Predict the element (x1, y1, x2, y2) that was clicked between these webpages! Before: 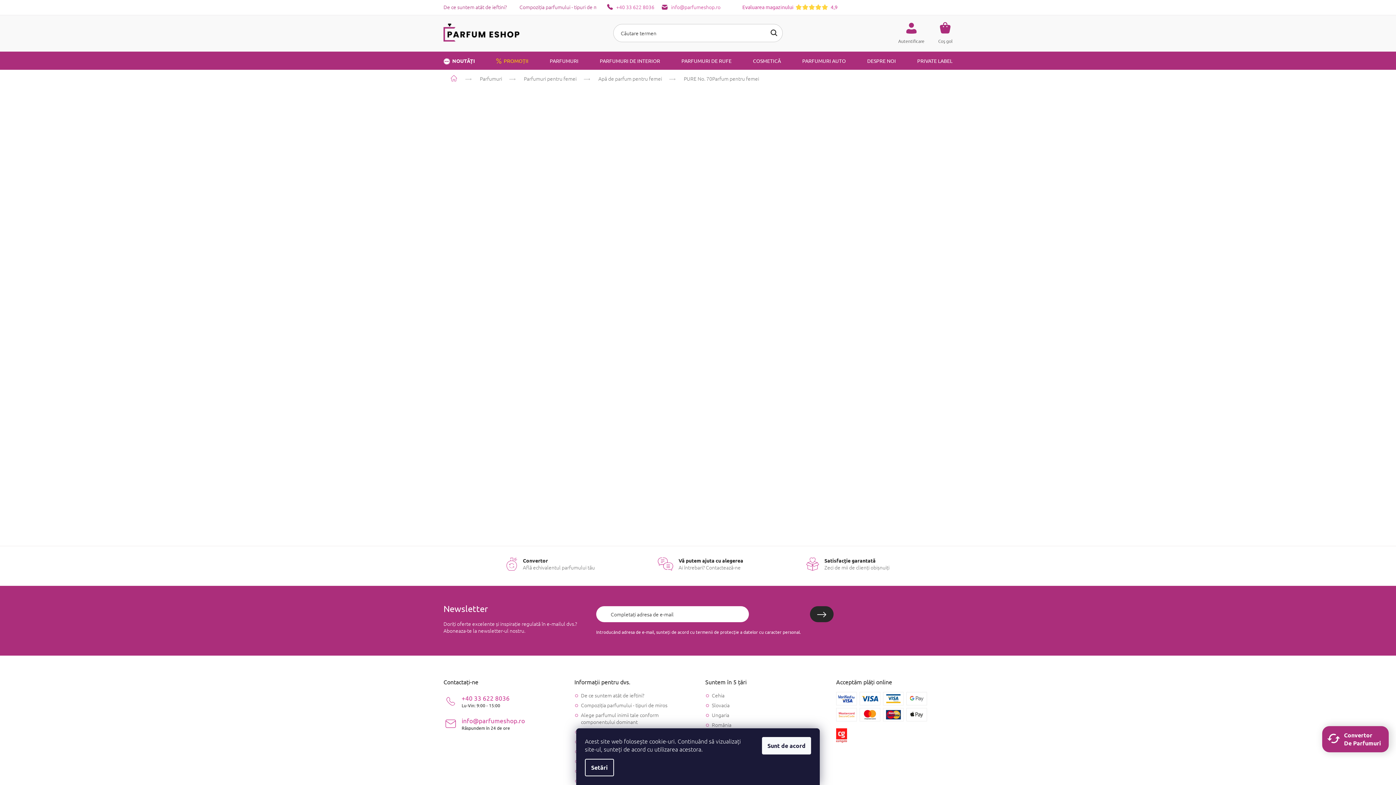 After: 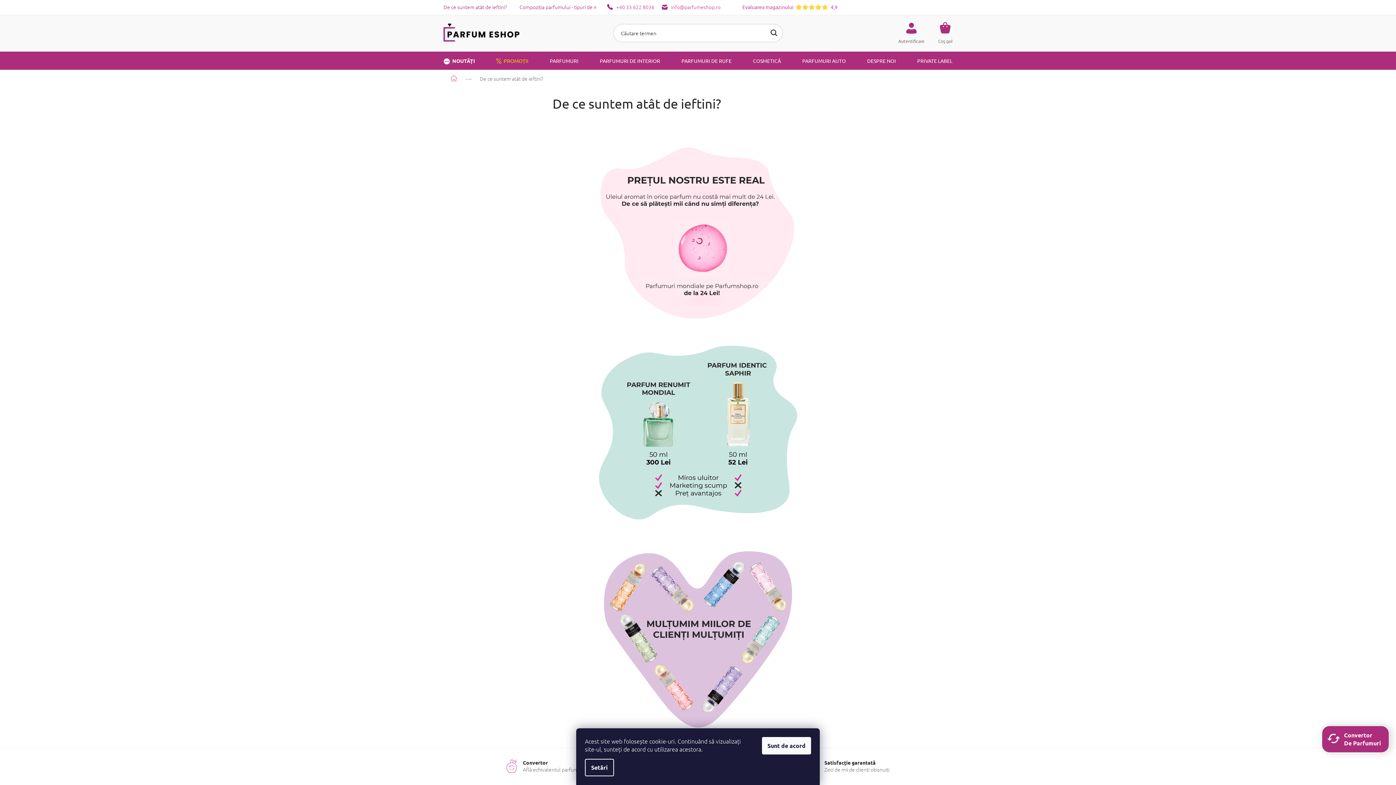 Action: bbox: (581, 691, 644, 699) label: De ce suntem atât de ieftini?